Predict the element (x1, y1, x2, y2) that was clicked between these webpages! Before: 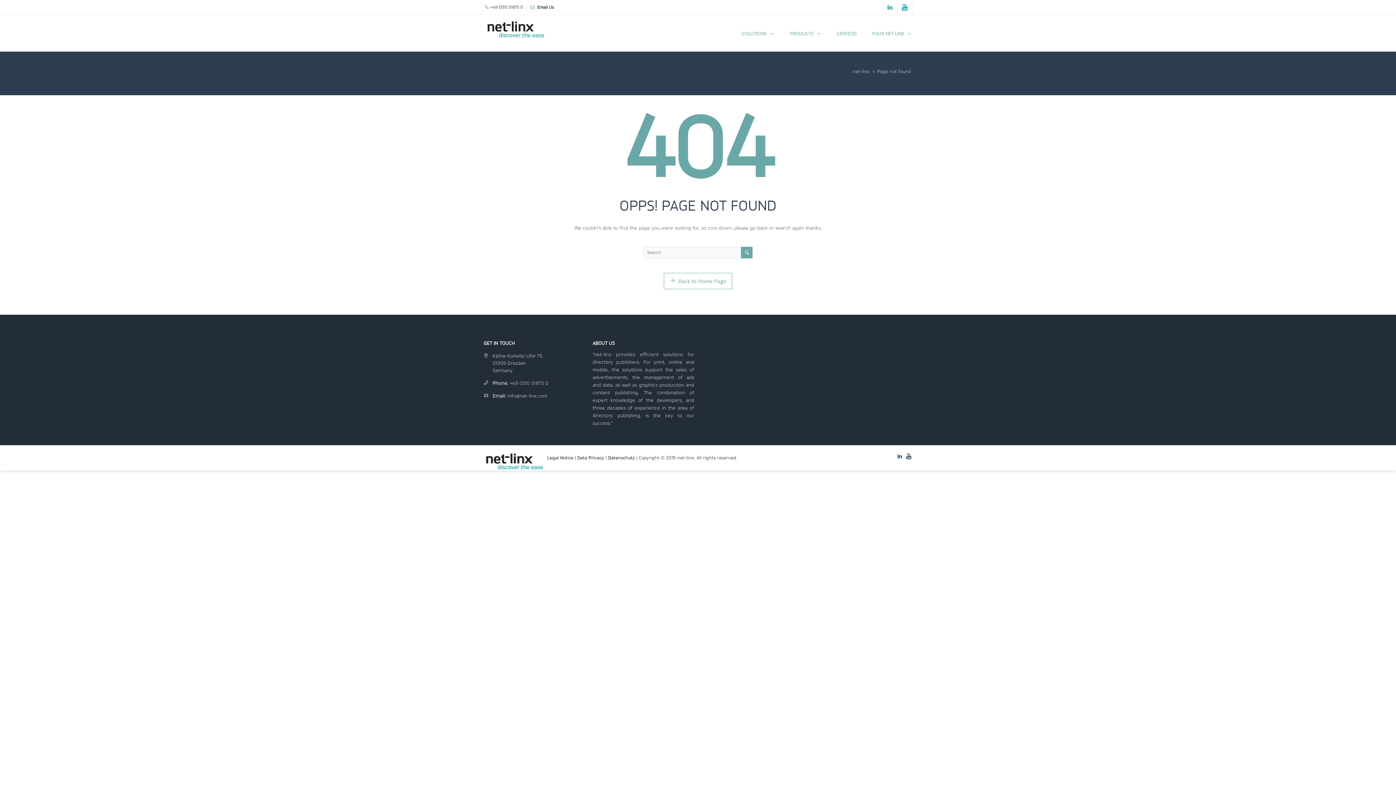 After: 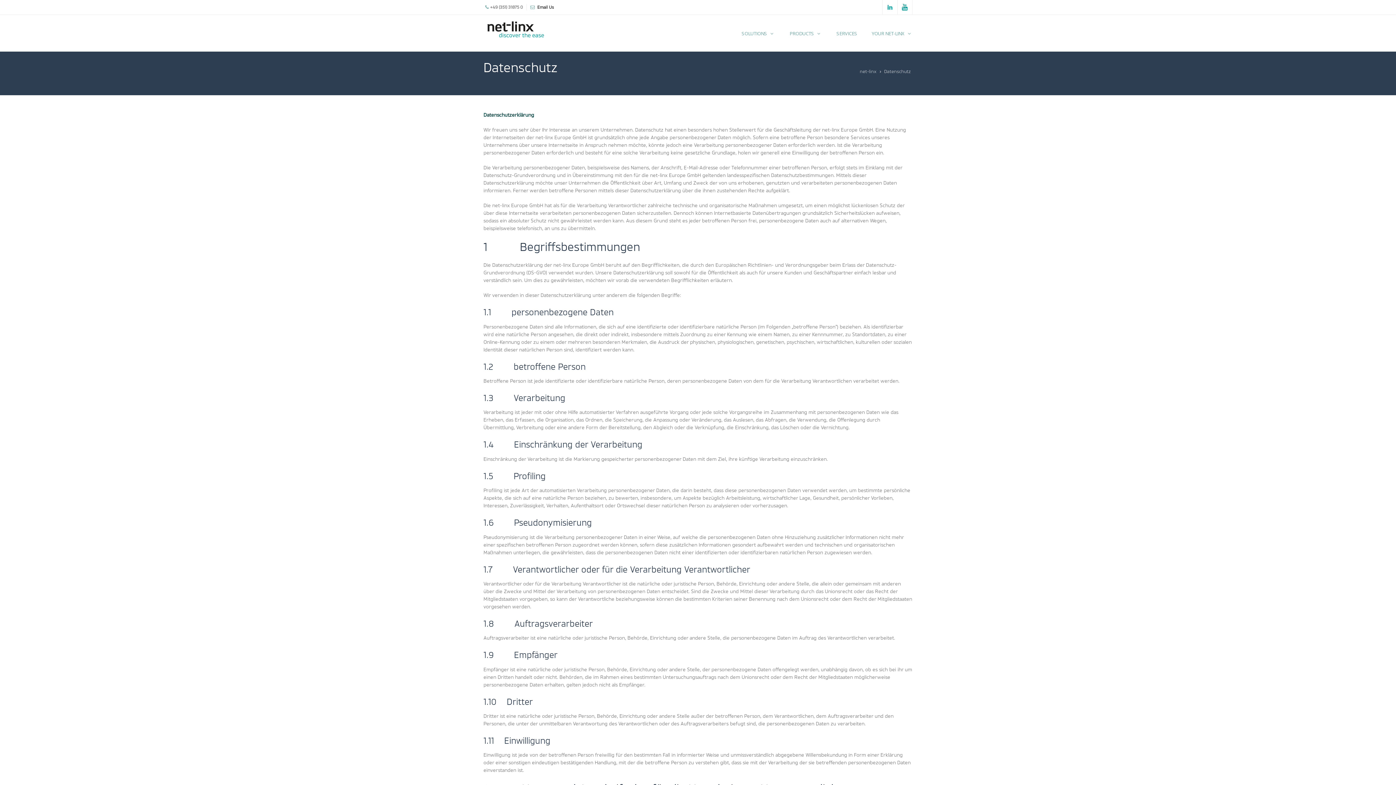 Action: label: Datenschutz bbox: (608, 455, 634, 460)